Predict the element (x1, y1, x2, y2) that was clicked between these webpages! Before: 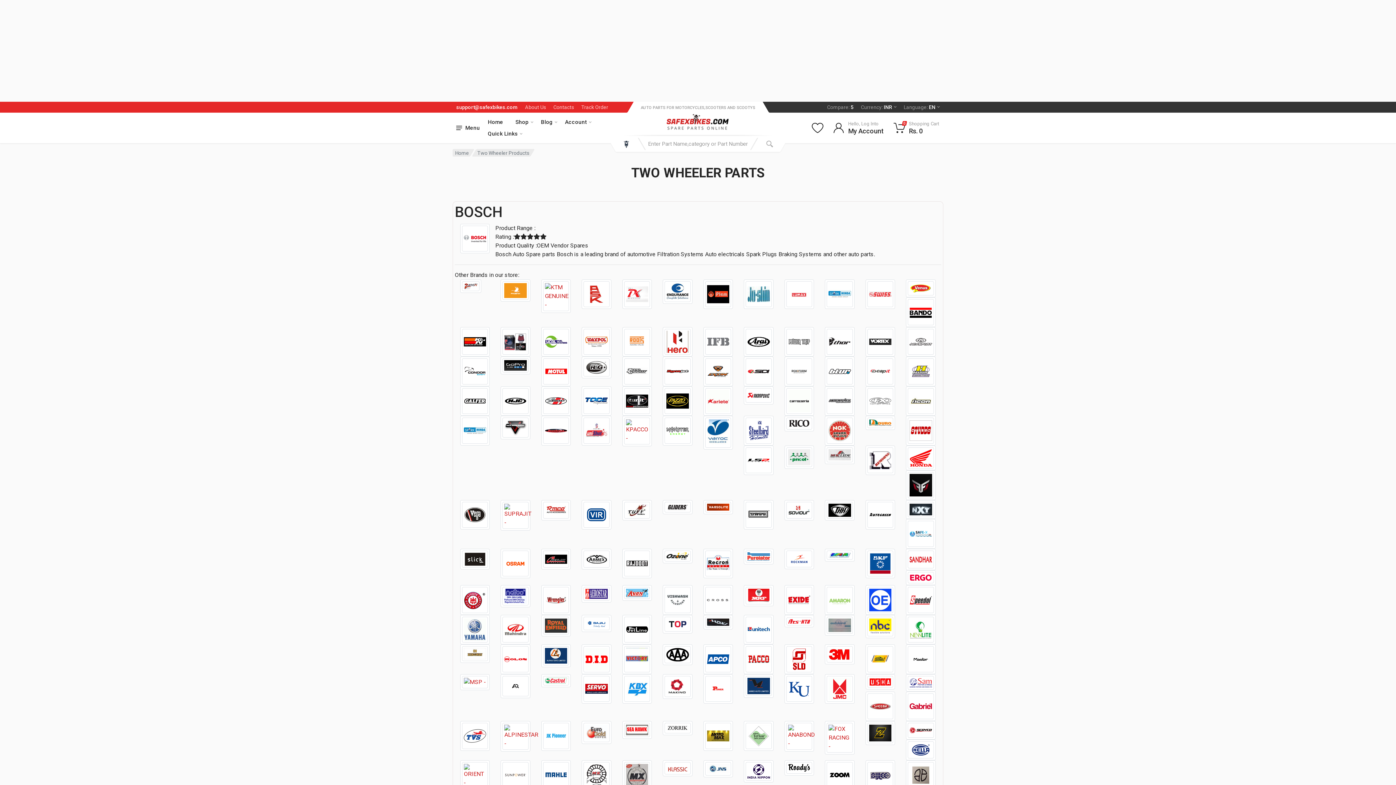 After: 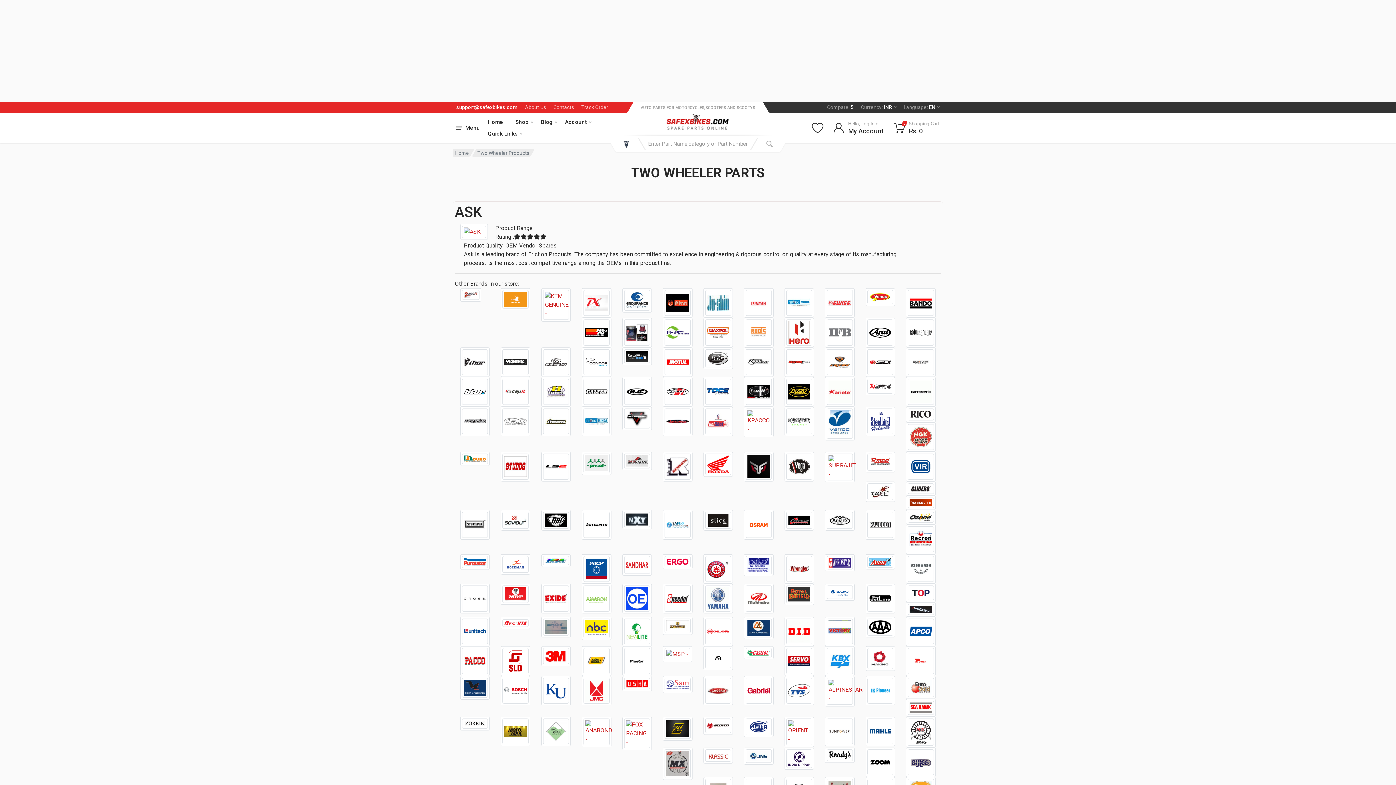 Action: bbox: (581, 279, 611, 309)